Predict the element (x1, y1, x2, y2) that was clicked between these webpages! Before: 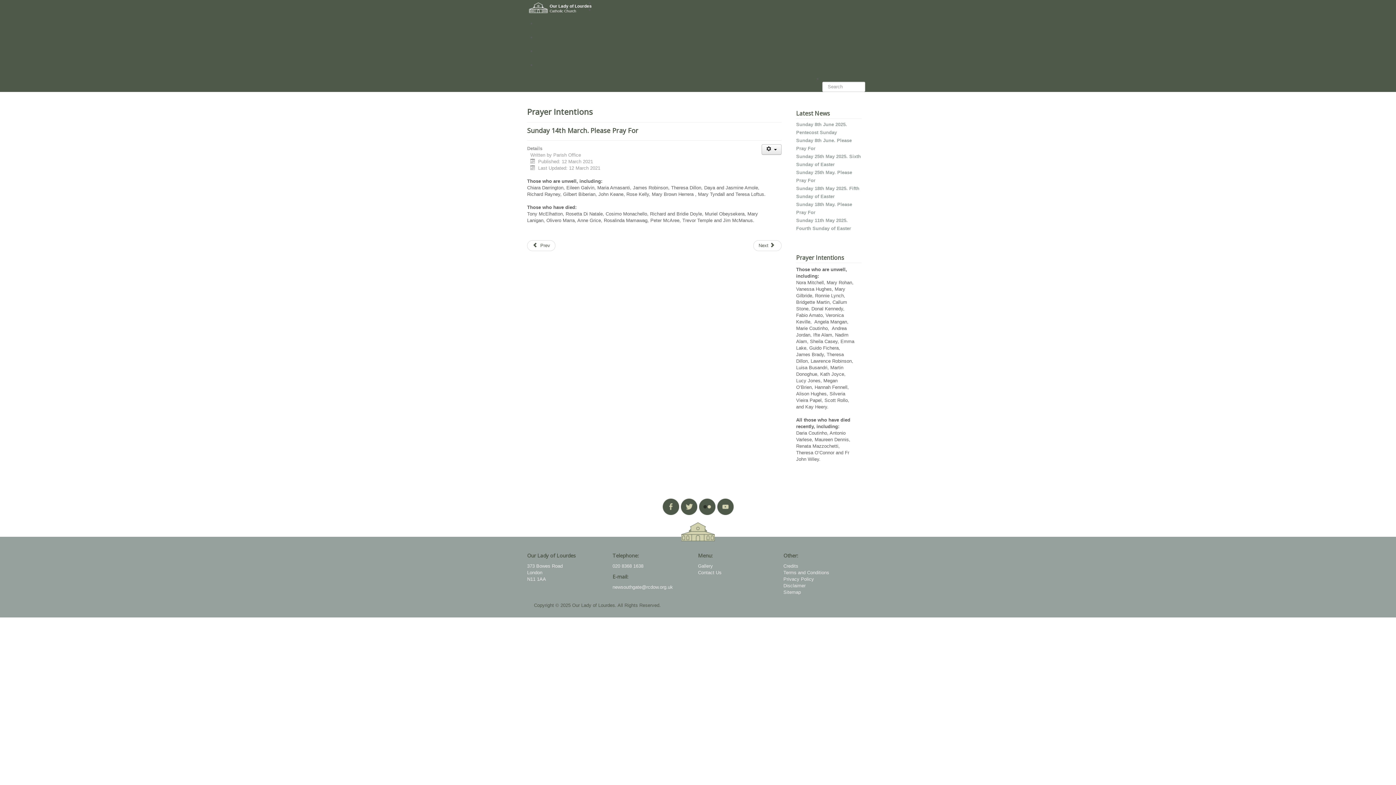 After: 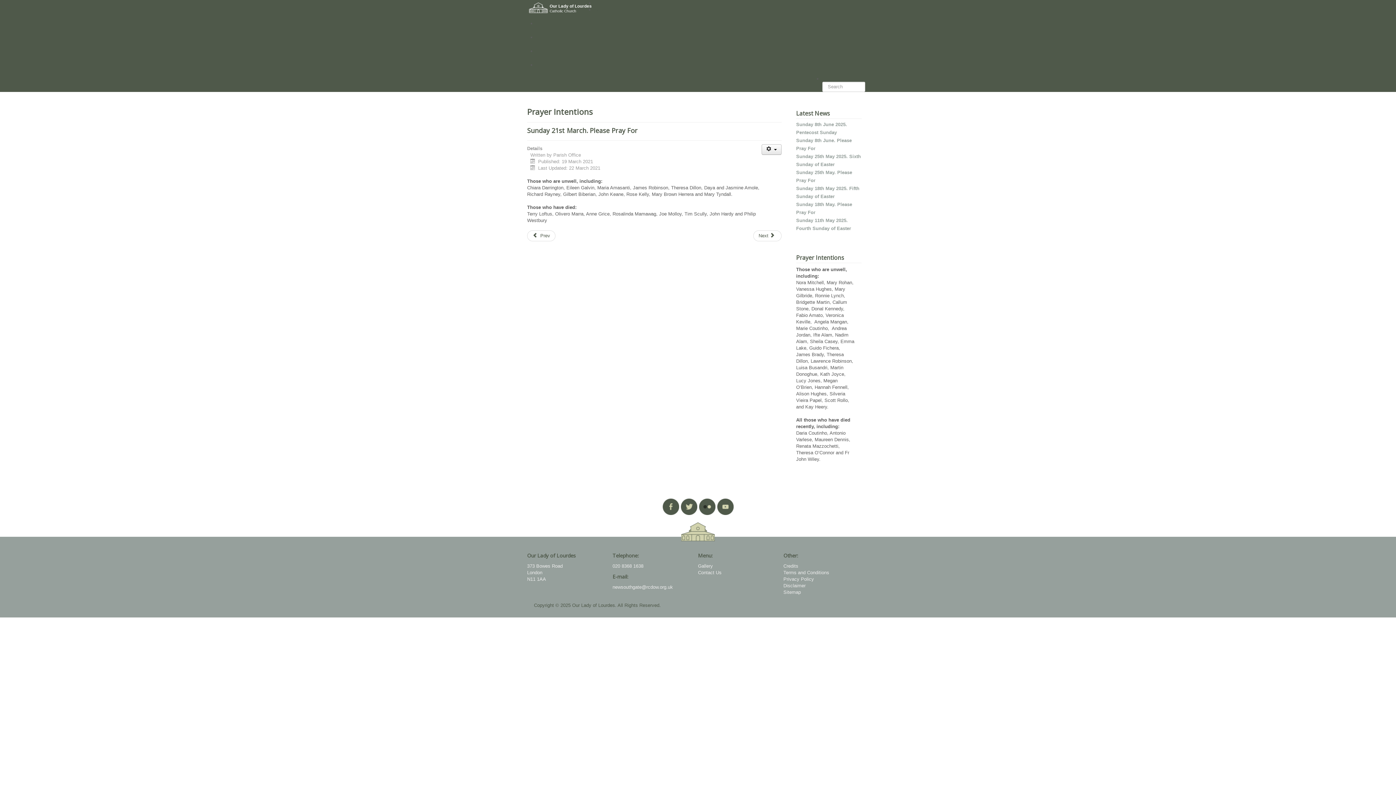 Action: label: Previous article: Sunday 21st March.  Please Pray For bbox: (527, 240, 555, 251)